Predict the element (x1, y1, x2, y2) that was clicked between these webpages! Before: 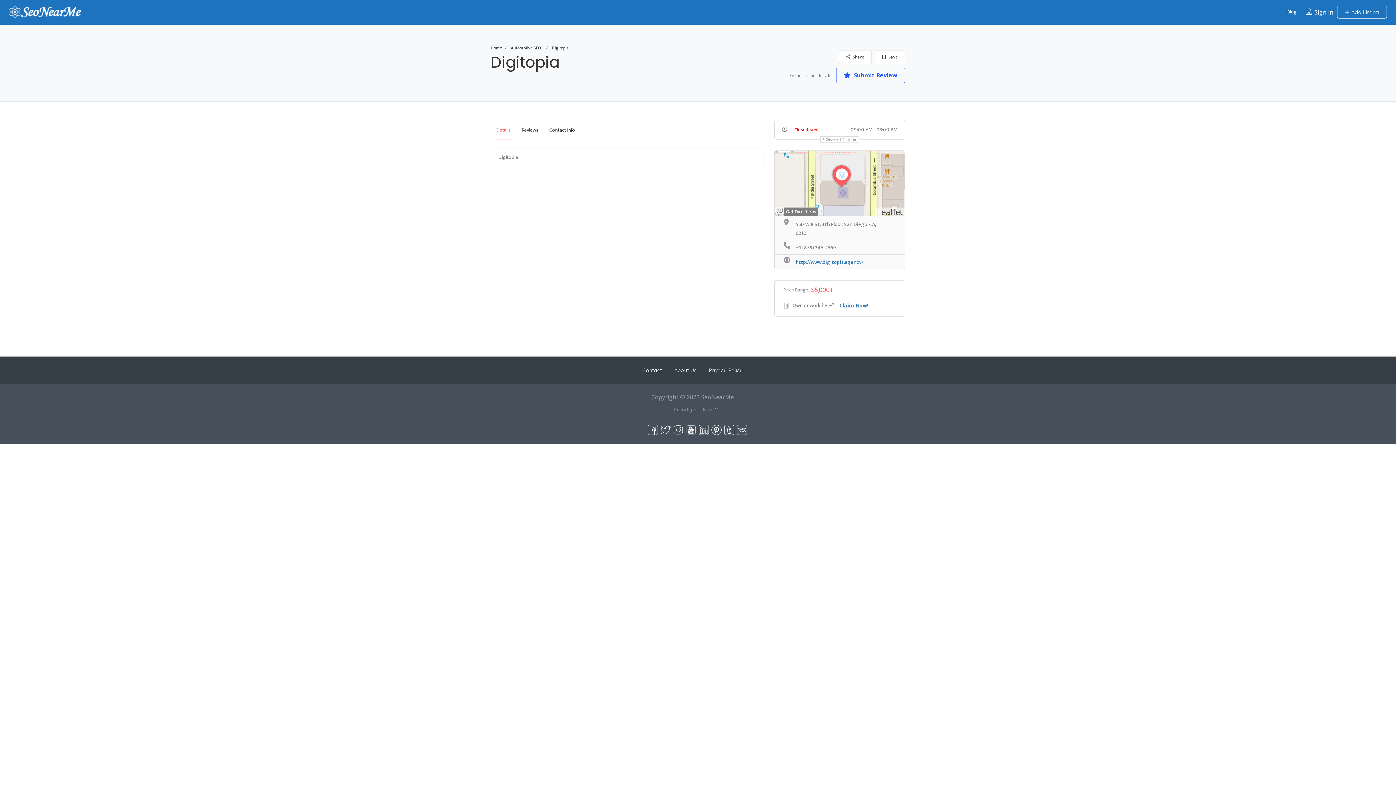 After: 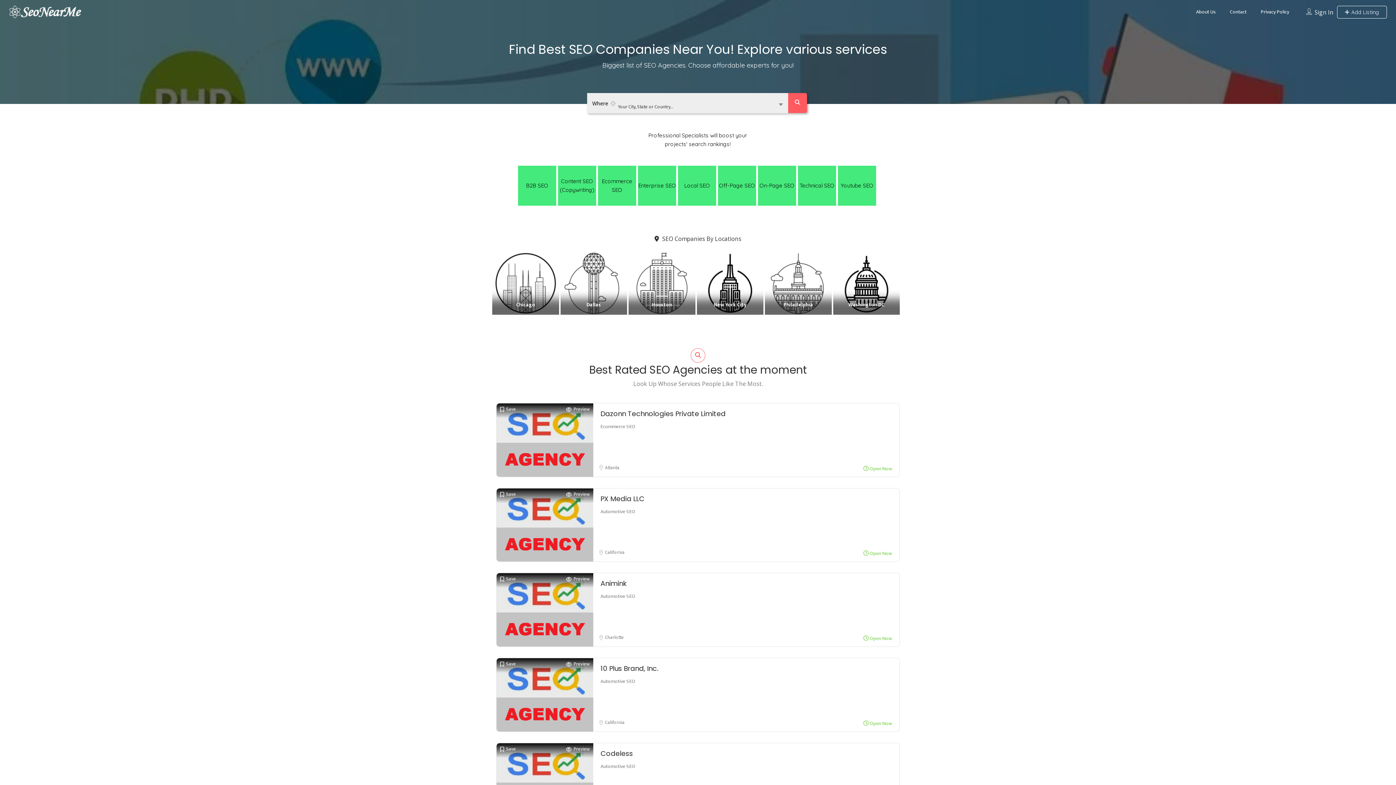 Action: bbox: (9, 7, 82, 15)